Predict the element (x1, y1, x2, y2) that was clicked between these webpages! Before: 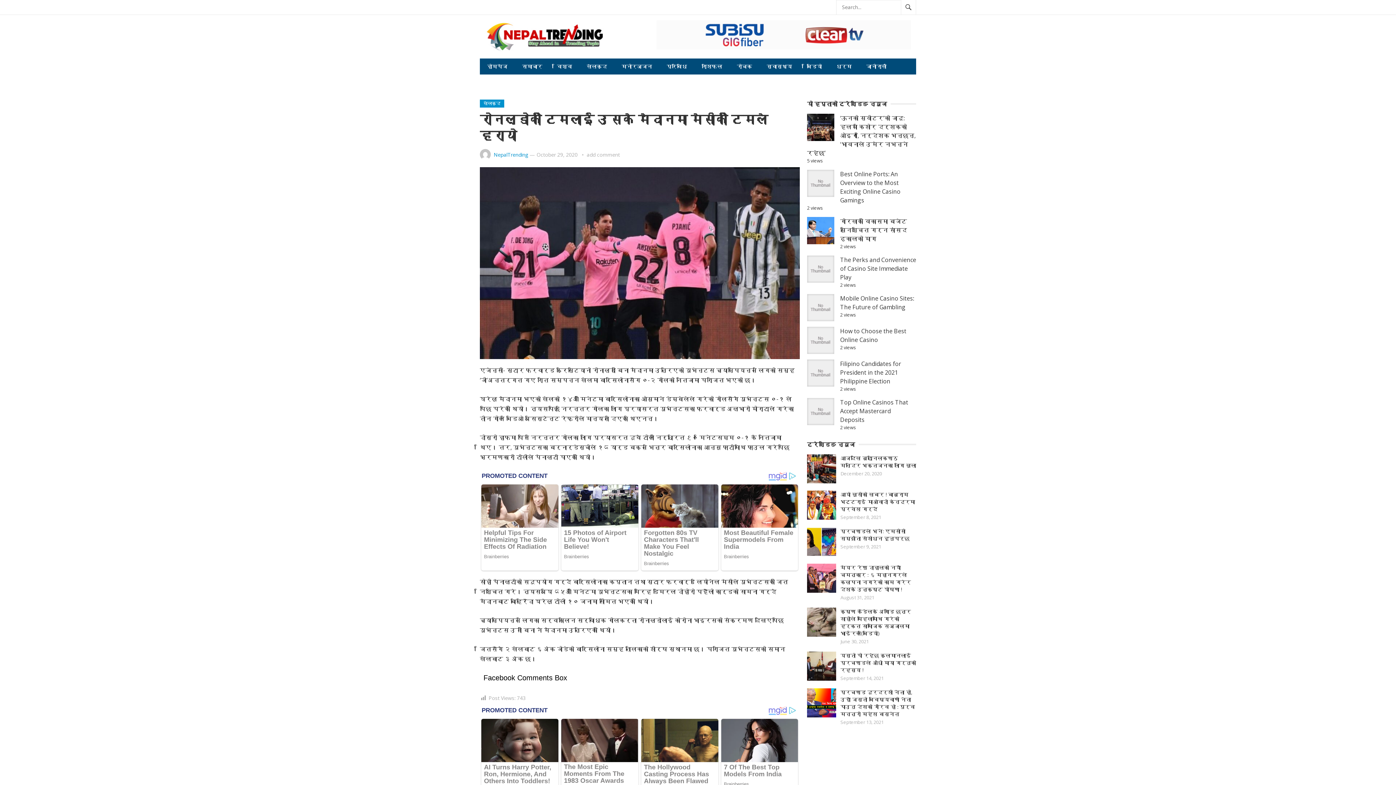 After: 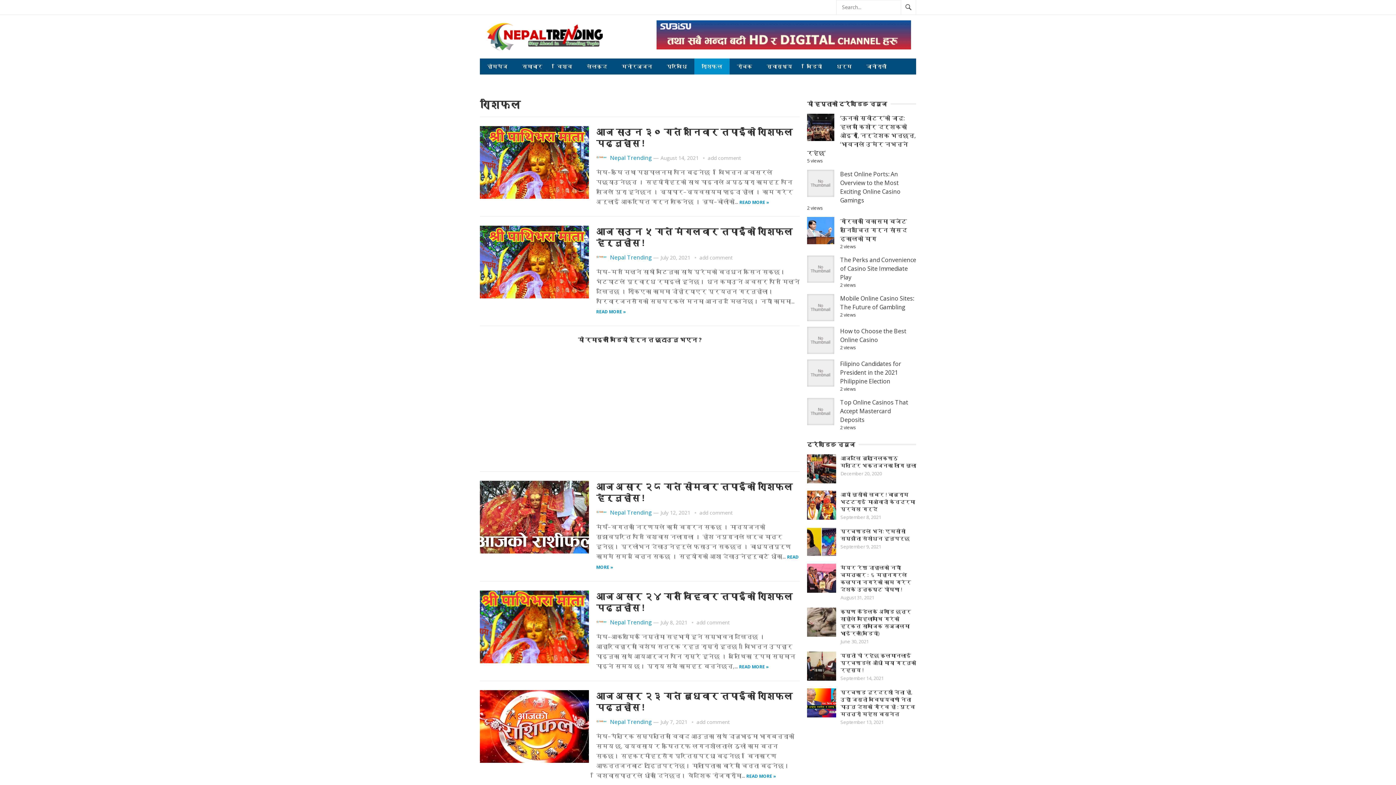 Action: label: राशिफल bbox: (694, 58, 729, 74)